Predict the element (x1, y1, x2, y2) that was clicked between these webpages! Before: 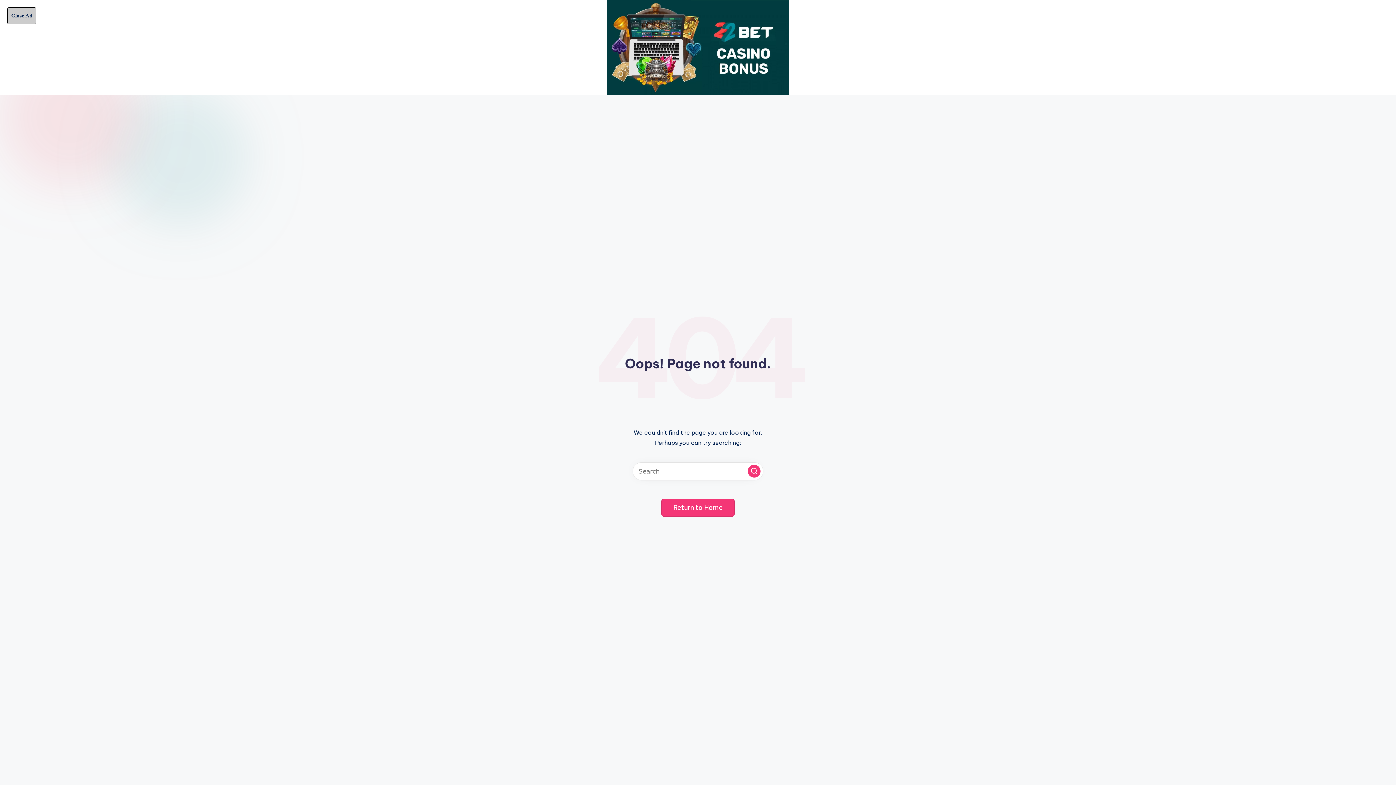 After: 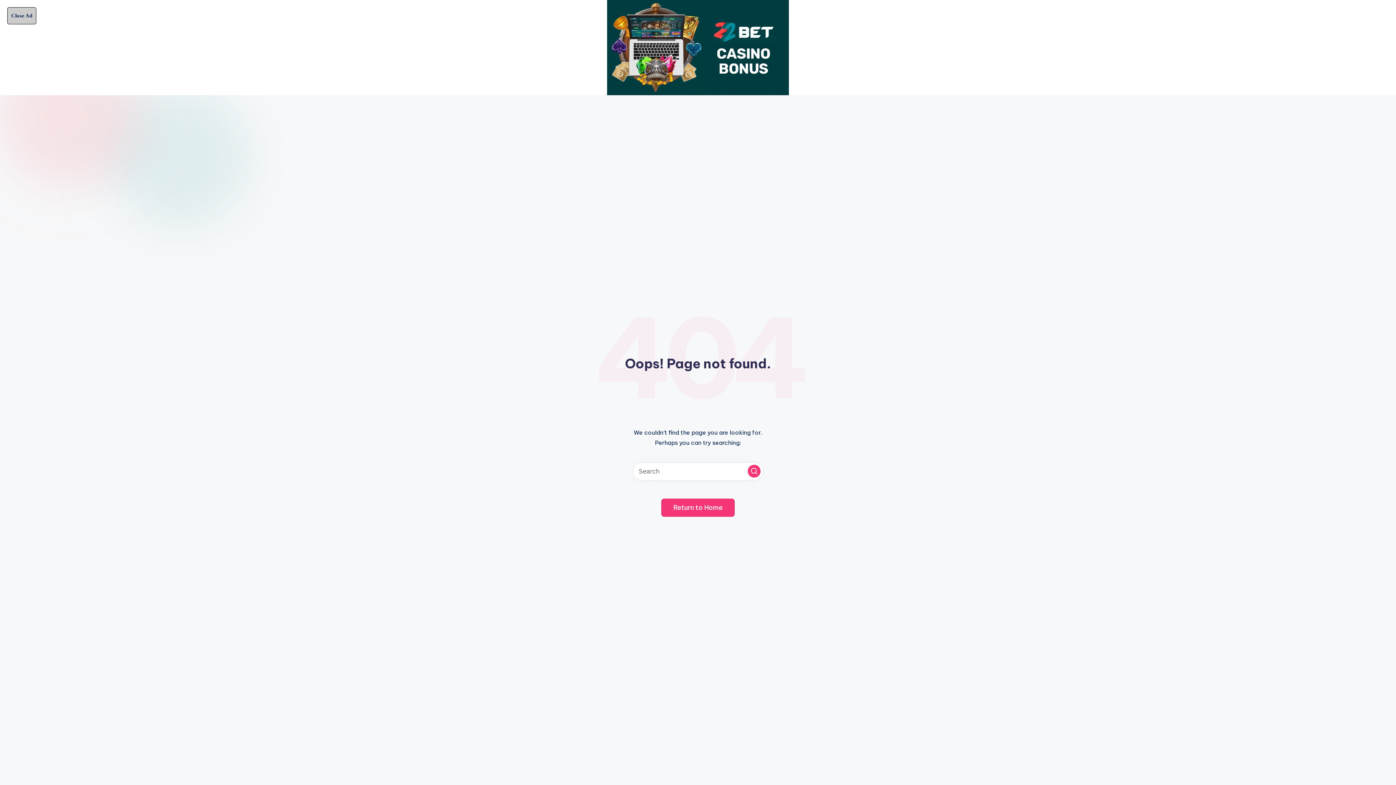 Action: bbox: (607, 0, 789, 95)